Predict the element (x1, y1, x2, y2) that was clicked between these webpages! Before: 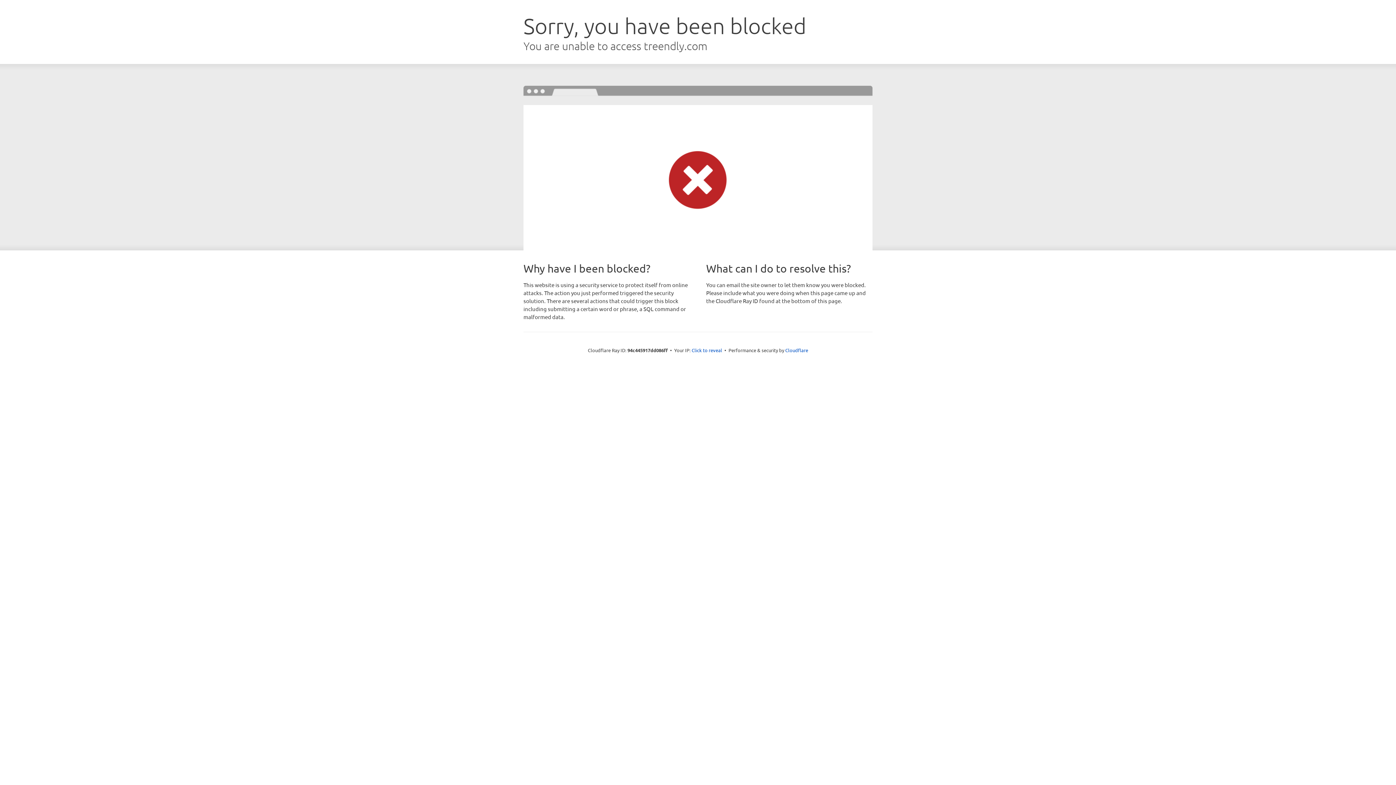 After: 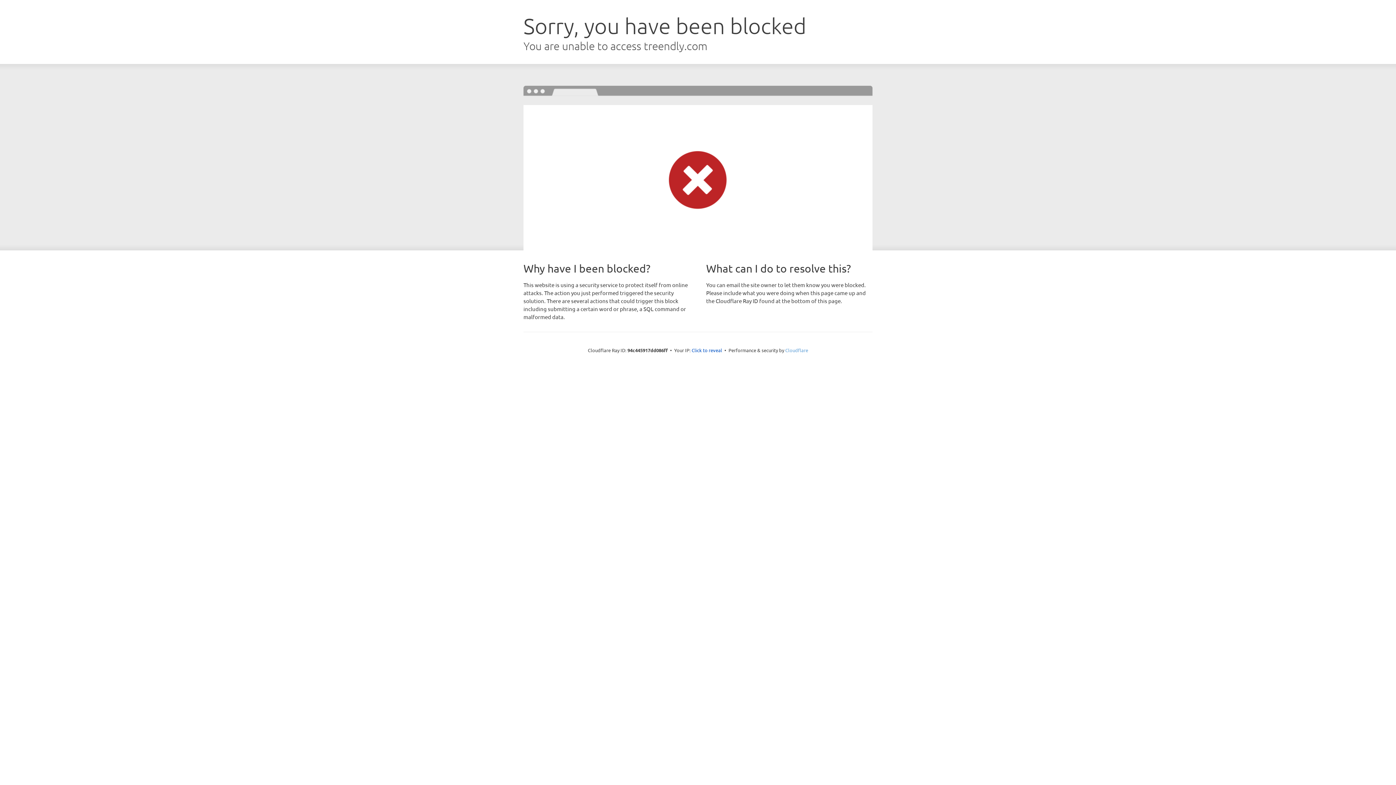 Action: label: Cloudflare bbox: (785, 347, 808, 353)